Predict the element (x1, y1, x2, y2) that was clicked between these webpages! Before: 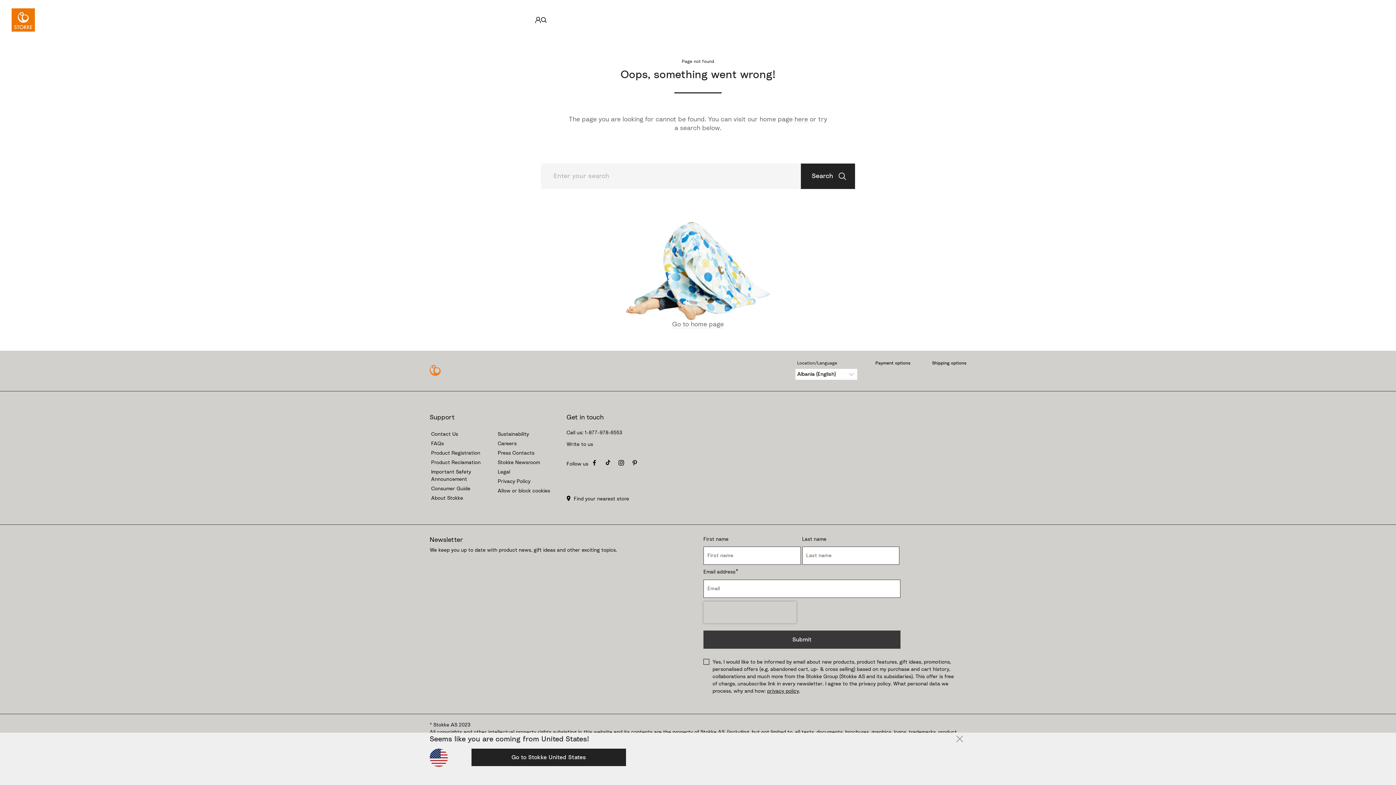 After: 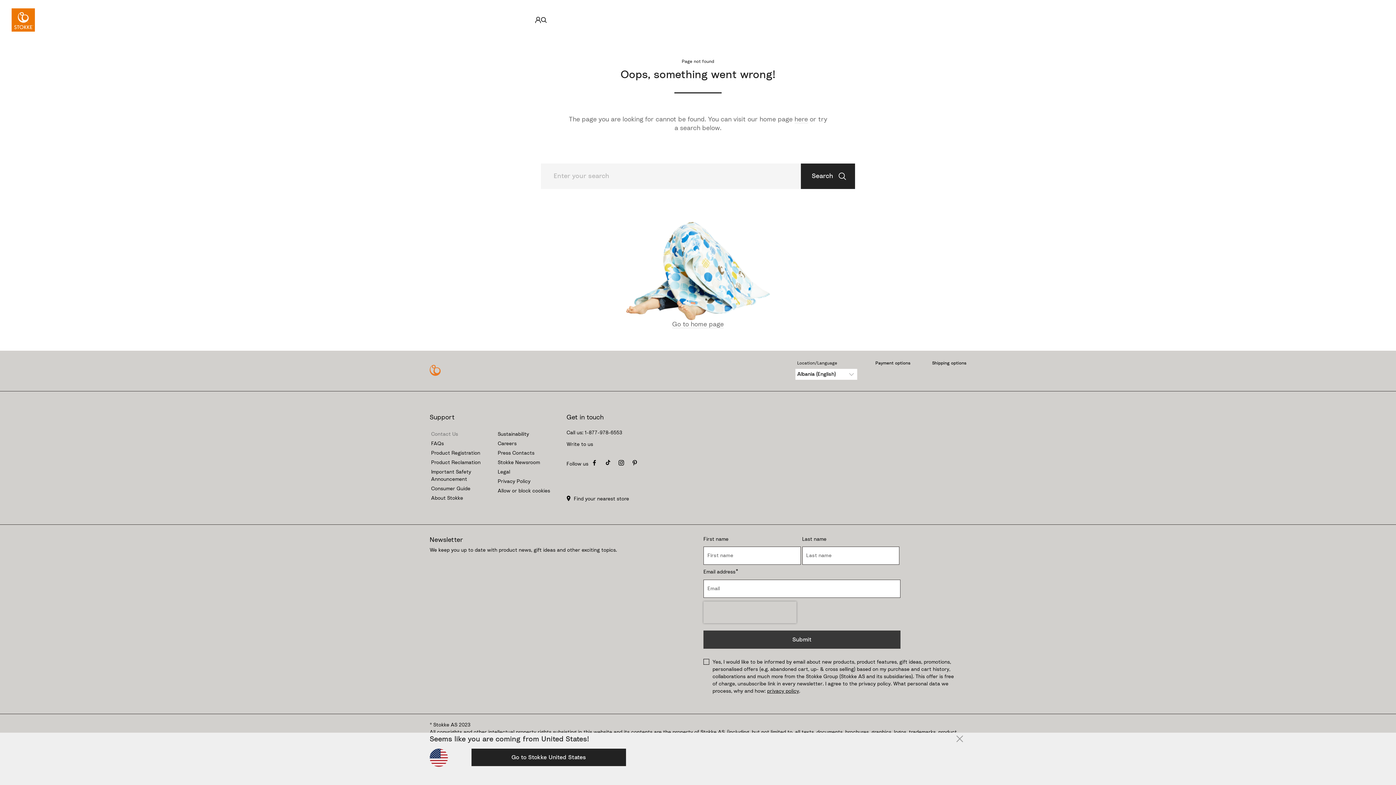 Action: bbox: (431, 432, 458, 437) label: Contact Us